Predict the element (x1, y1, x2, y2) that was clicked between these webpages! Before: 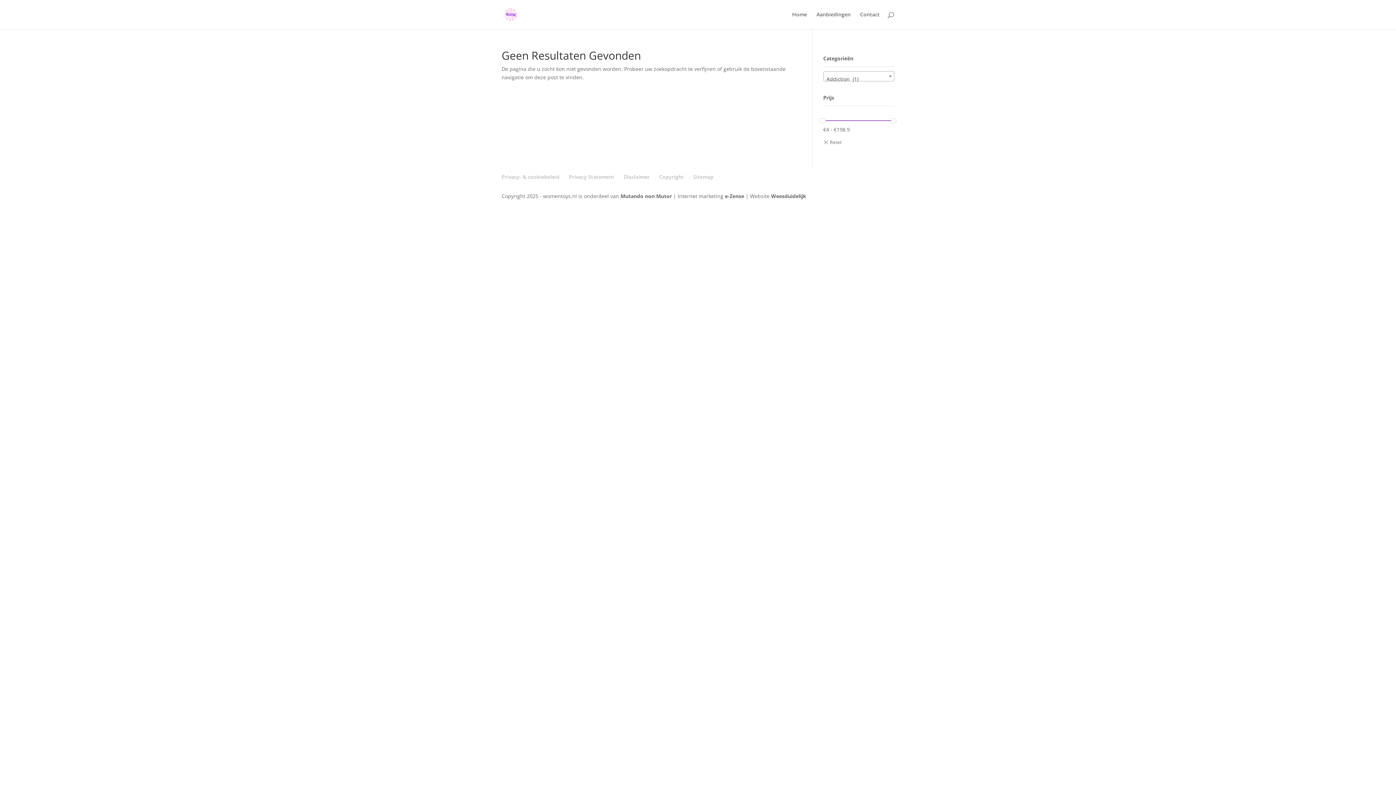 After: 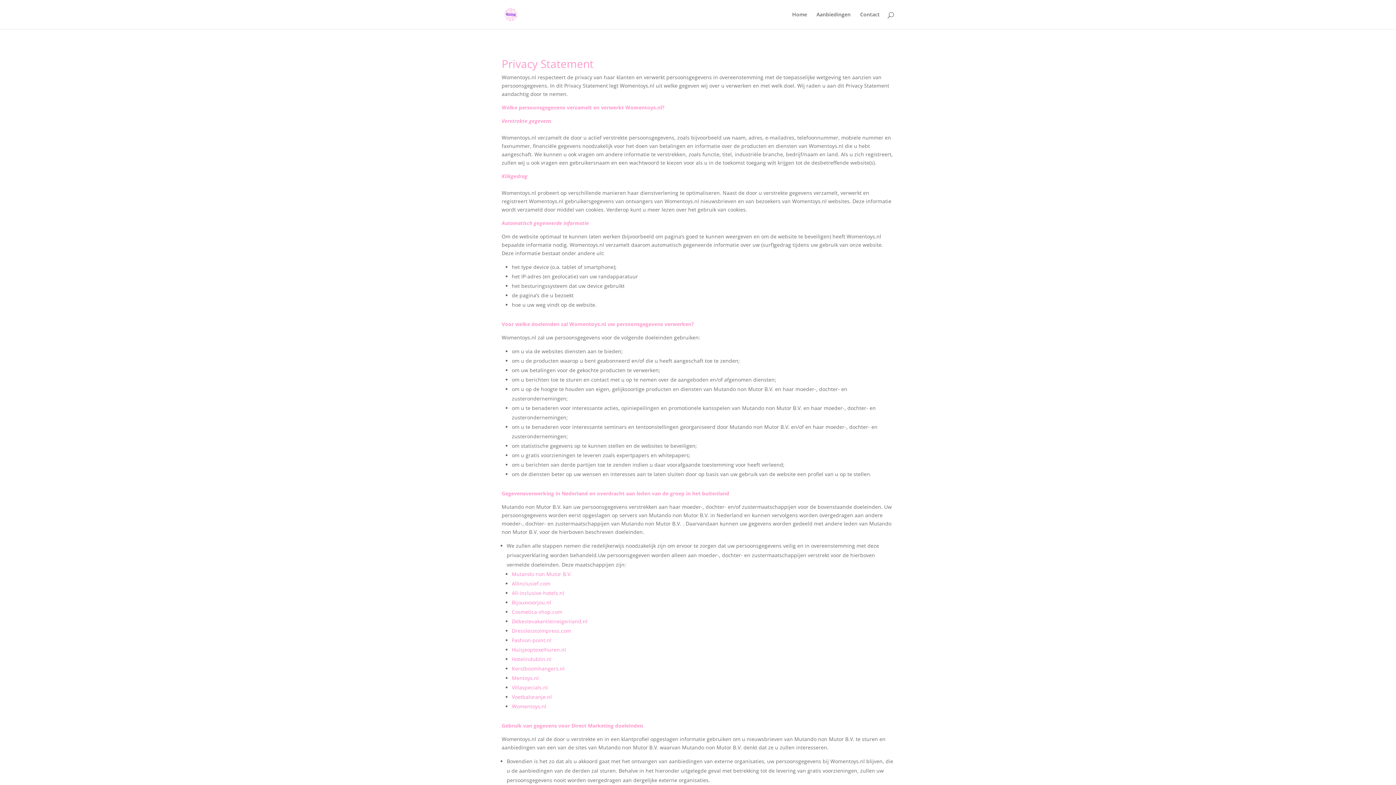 Action: bbox: (569, 173, 614, 180) label: Privacy Statement